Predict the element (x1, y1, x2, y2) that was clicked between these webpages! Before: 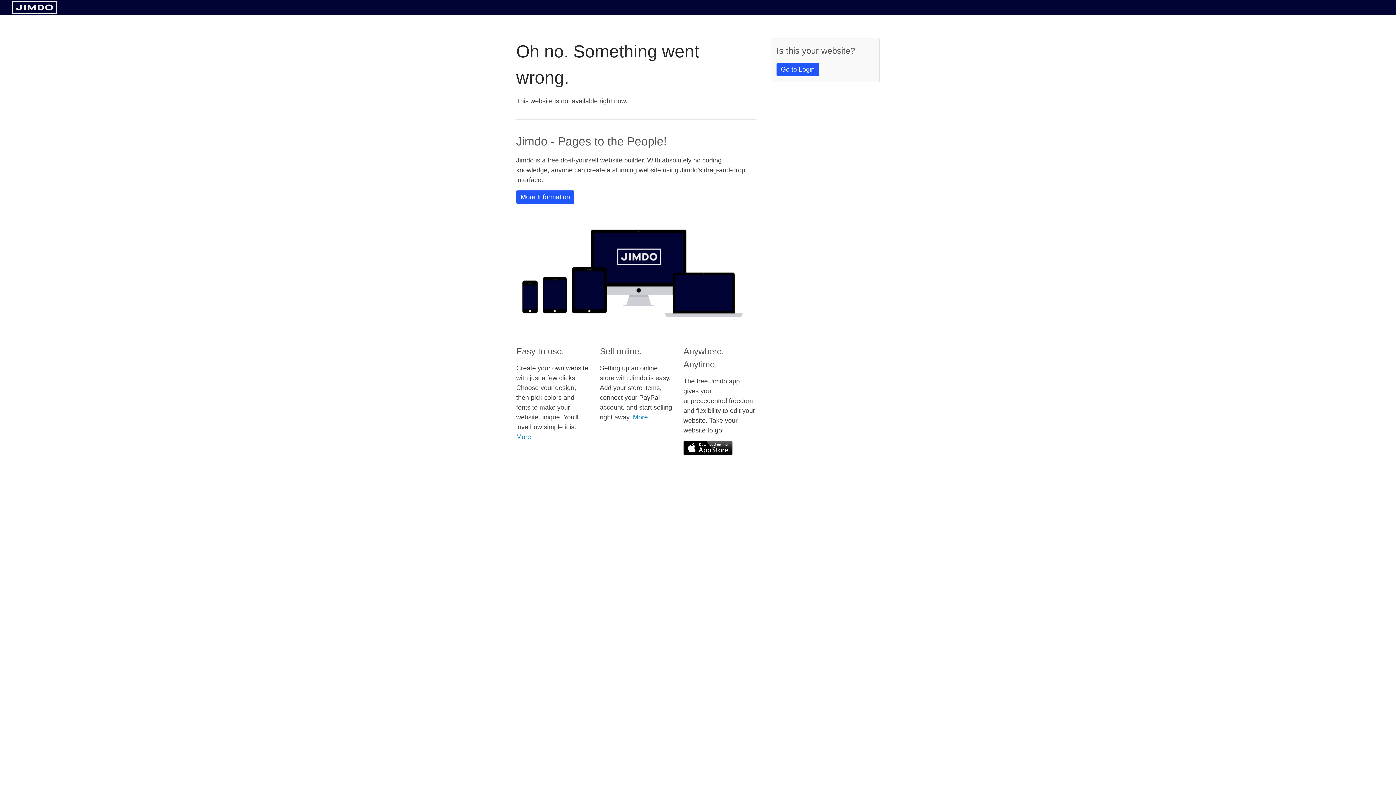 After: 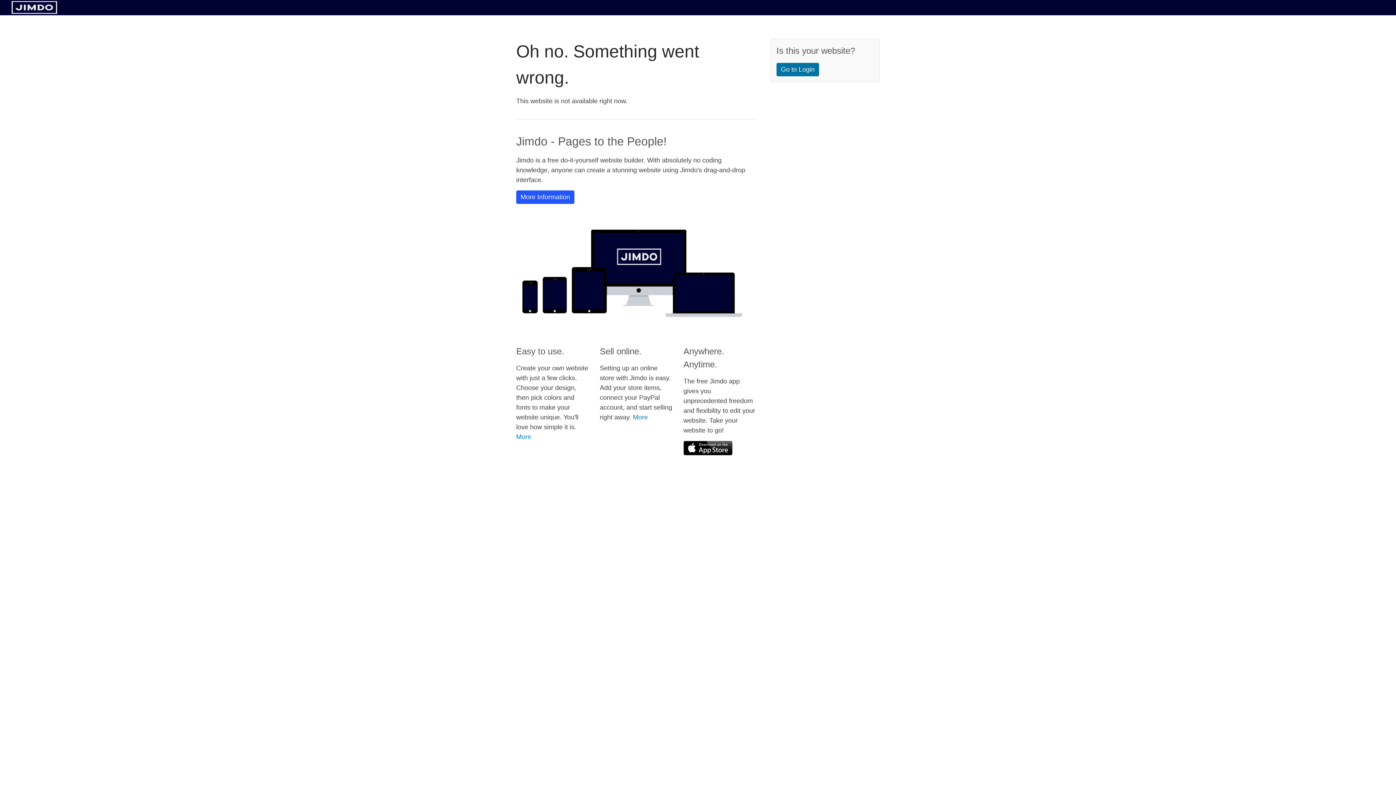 Action: bbox: (776, 62, 819, 76) label: Go to Login